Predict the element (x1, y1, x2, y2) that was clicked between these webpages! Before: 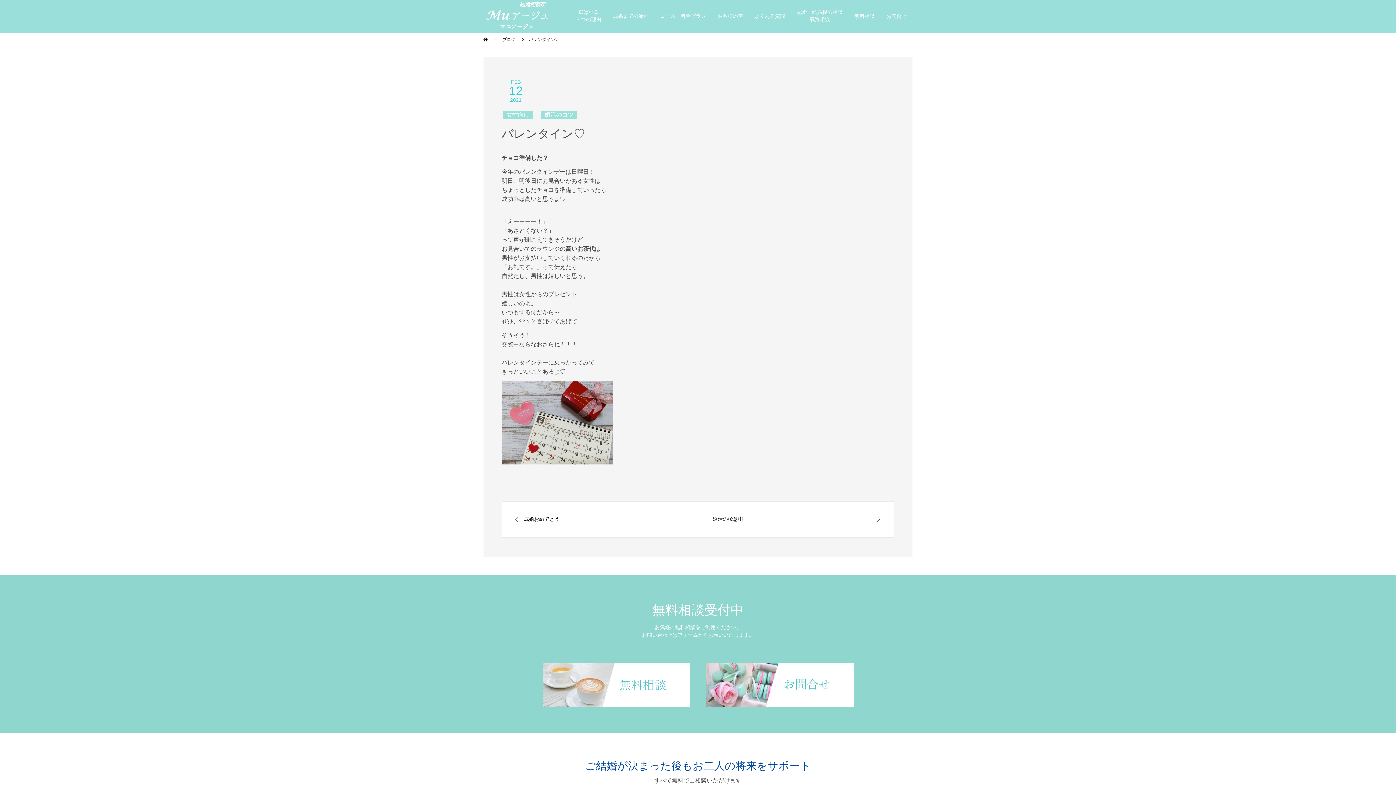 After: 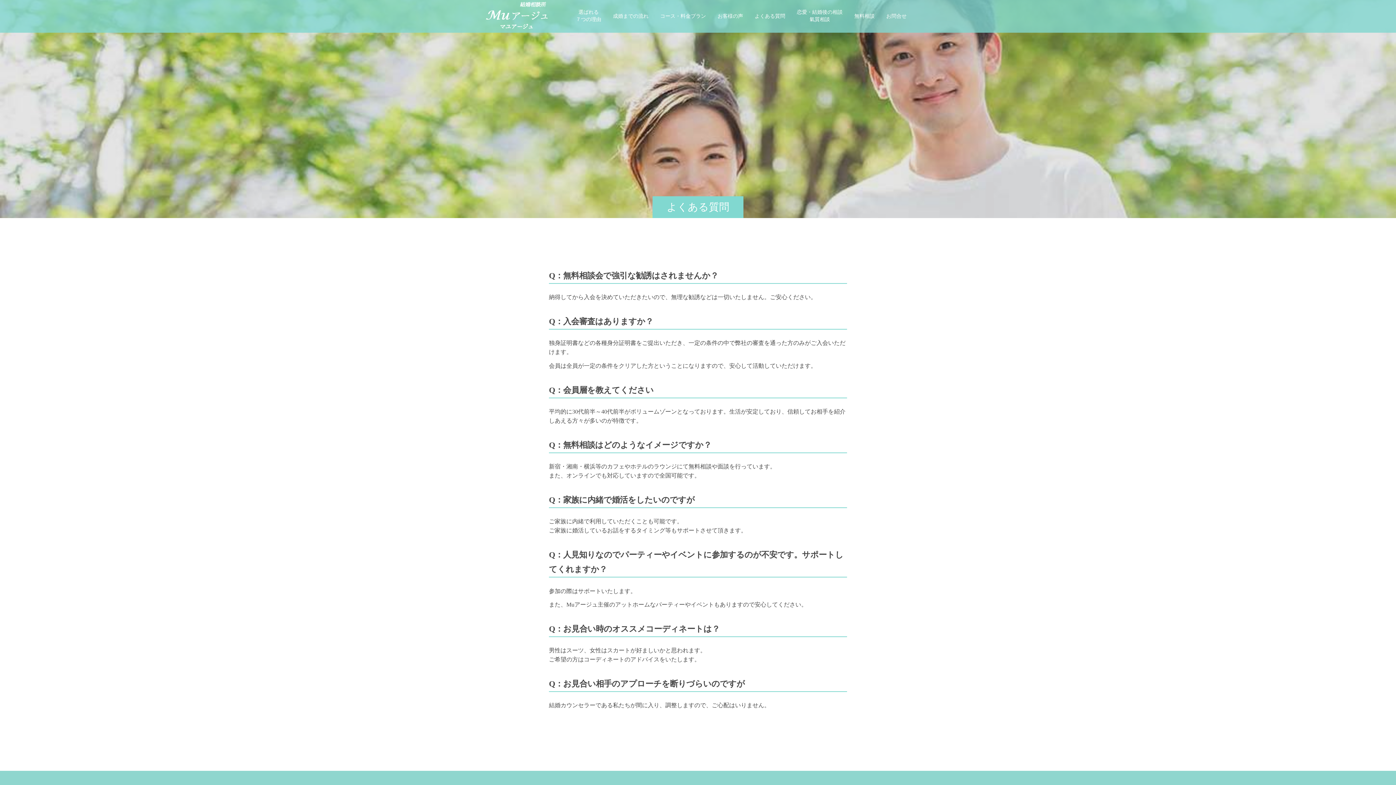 Action: bbox: (749, 0, 791, 32) label: よくある質問